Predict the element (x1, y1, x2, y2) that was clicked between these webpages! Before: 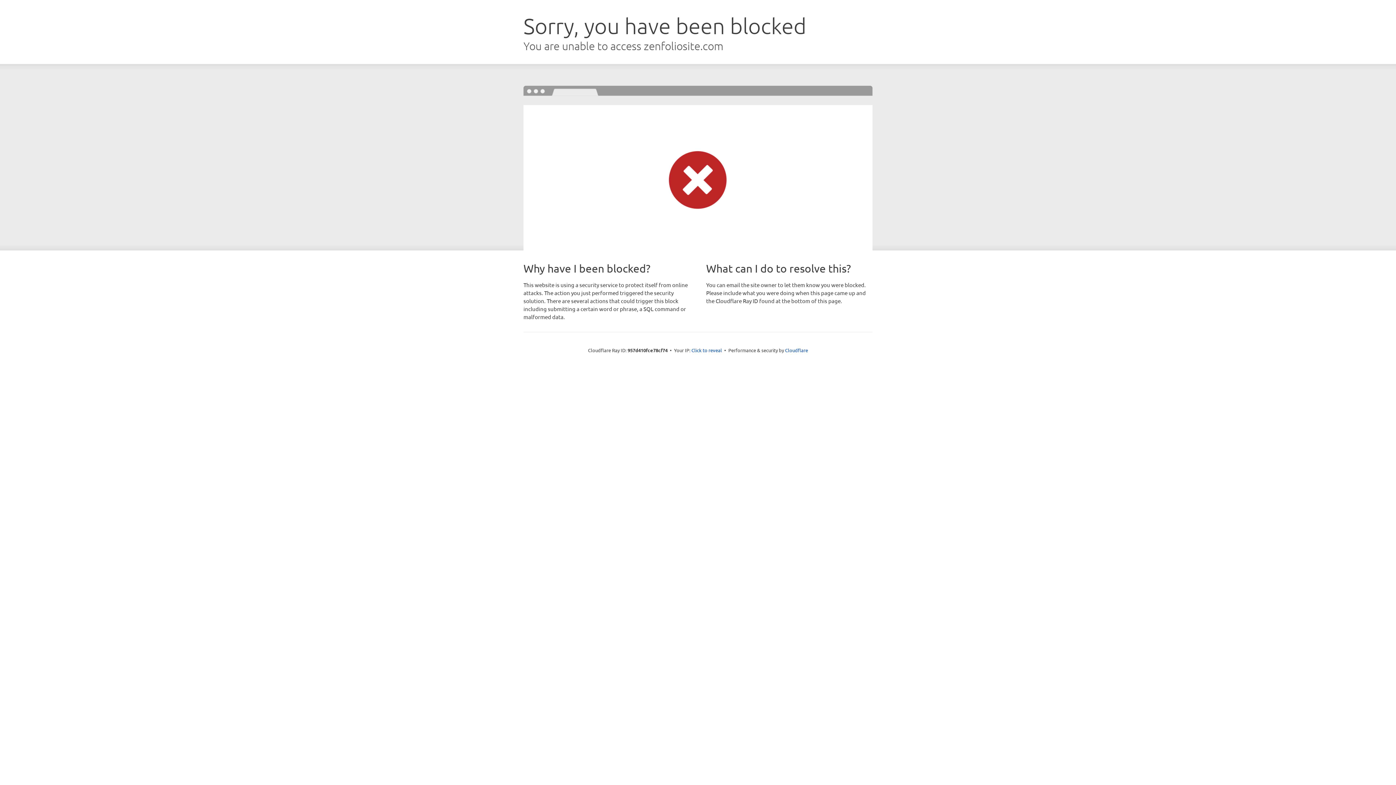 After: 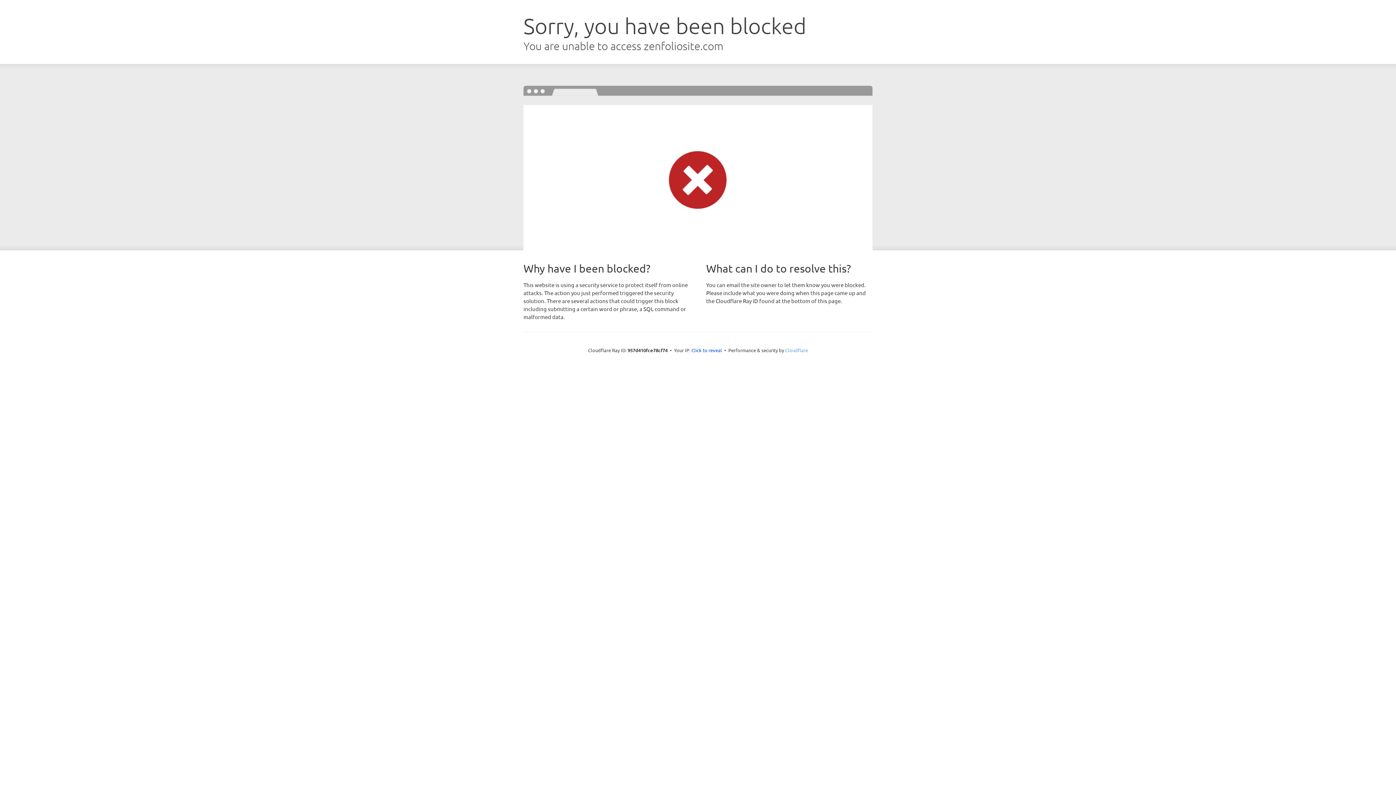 Action: label: Cloudflare bbox: (785, 347, 808, 353)